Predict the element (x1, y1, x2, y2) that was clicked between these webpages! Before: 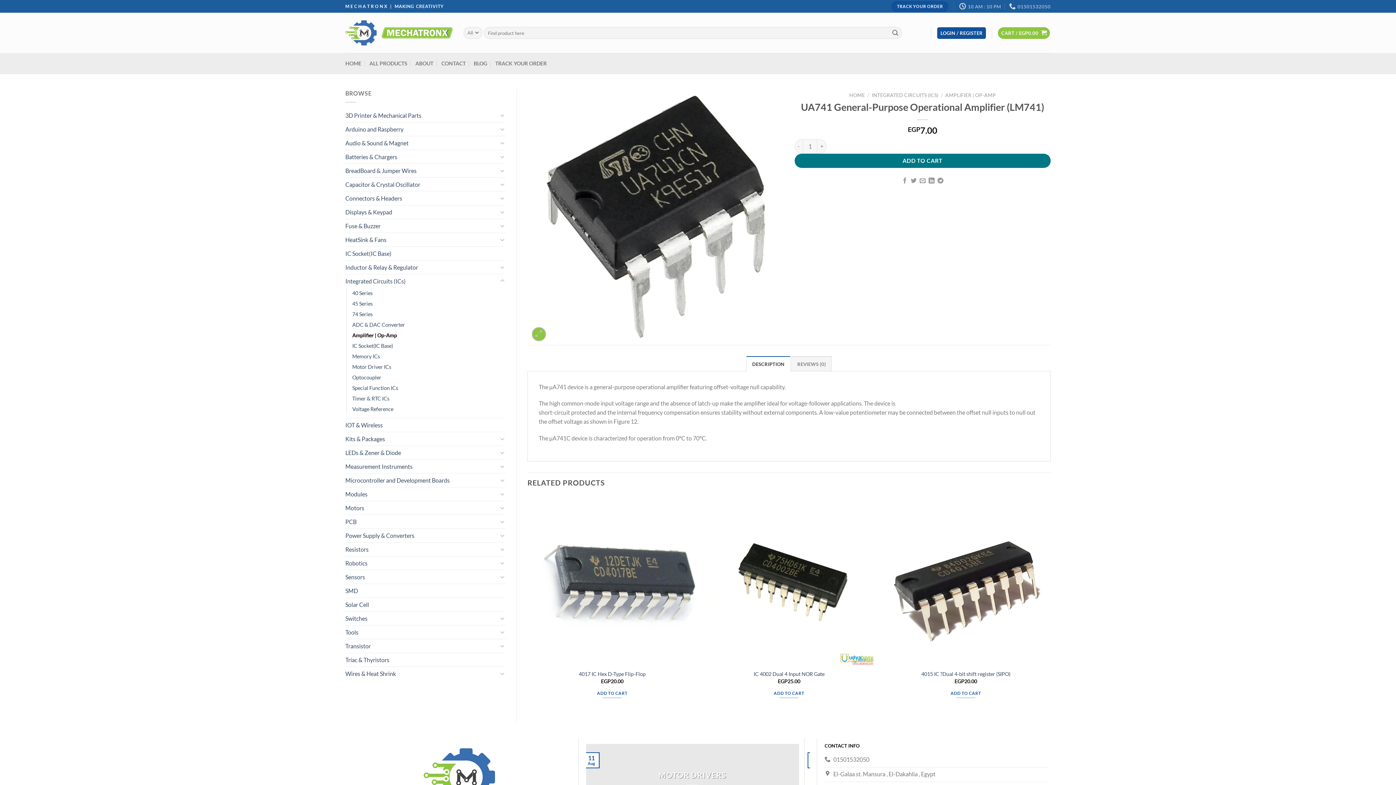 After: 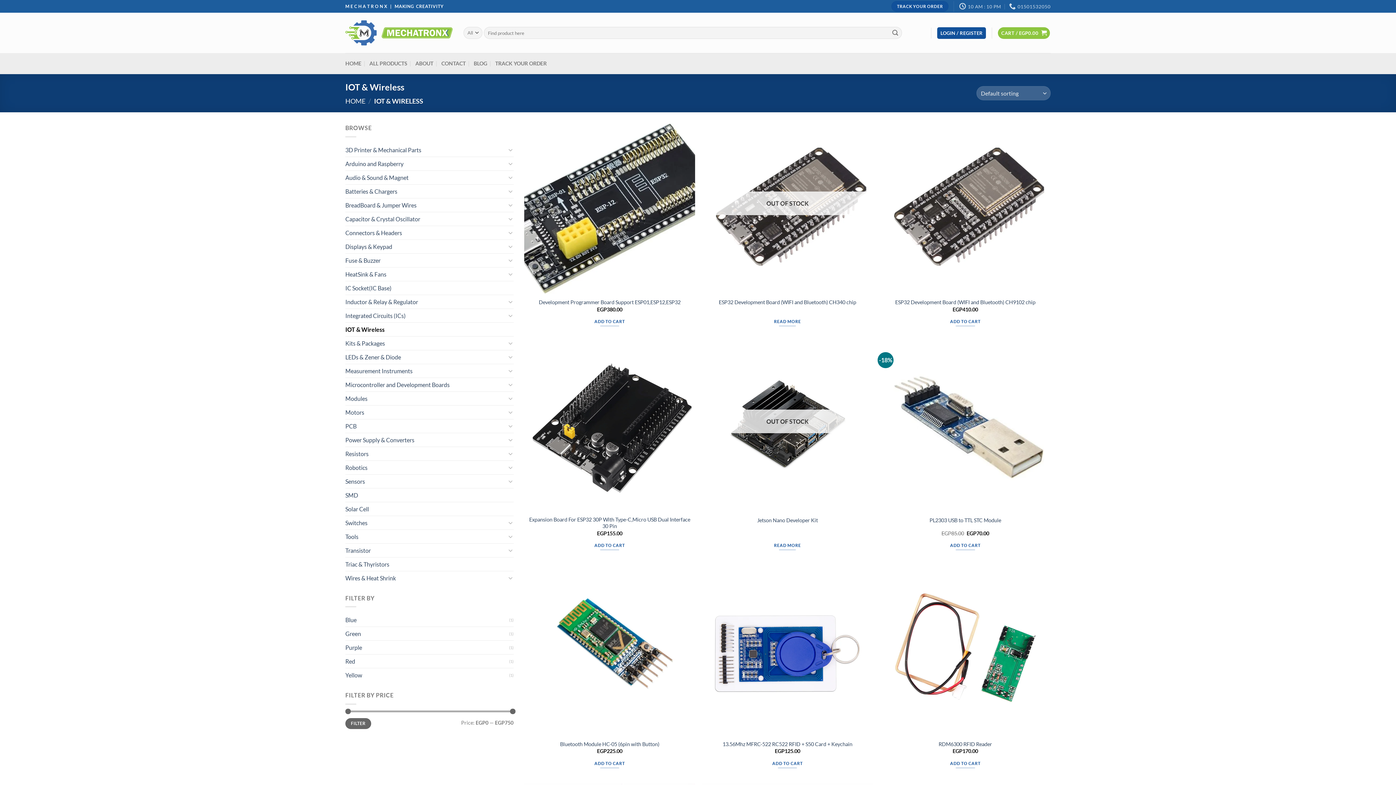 Action: bbox: (345, 418, 505, 431) label: IOT & Wireless